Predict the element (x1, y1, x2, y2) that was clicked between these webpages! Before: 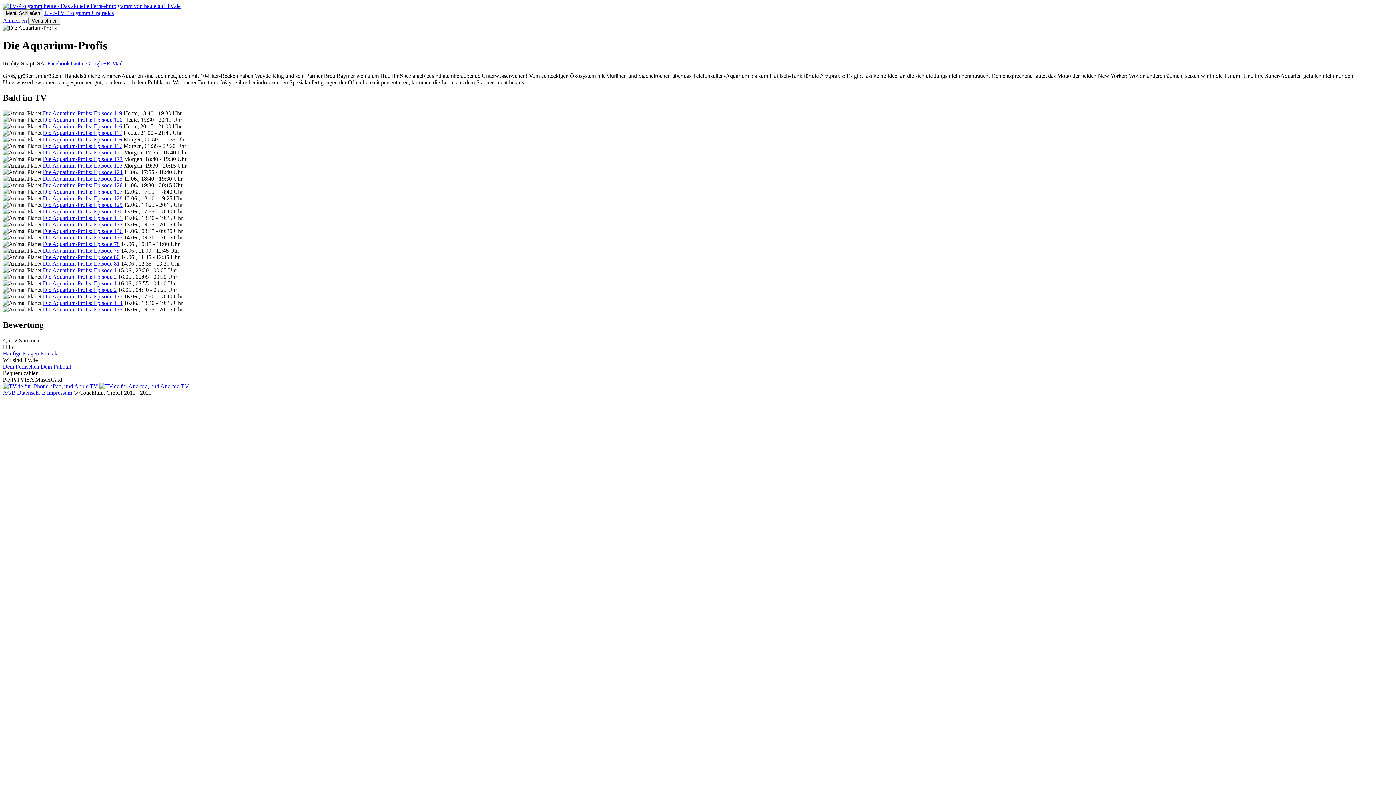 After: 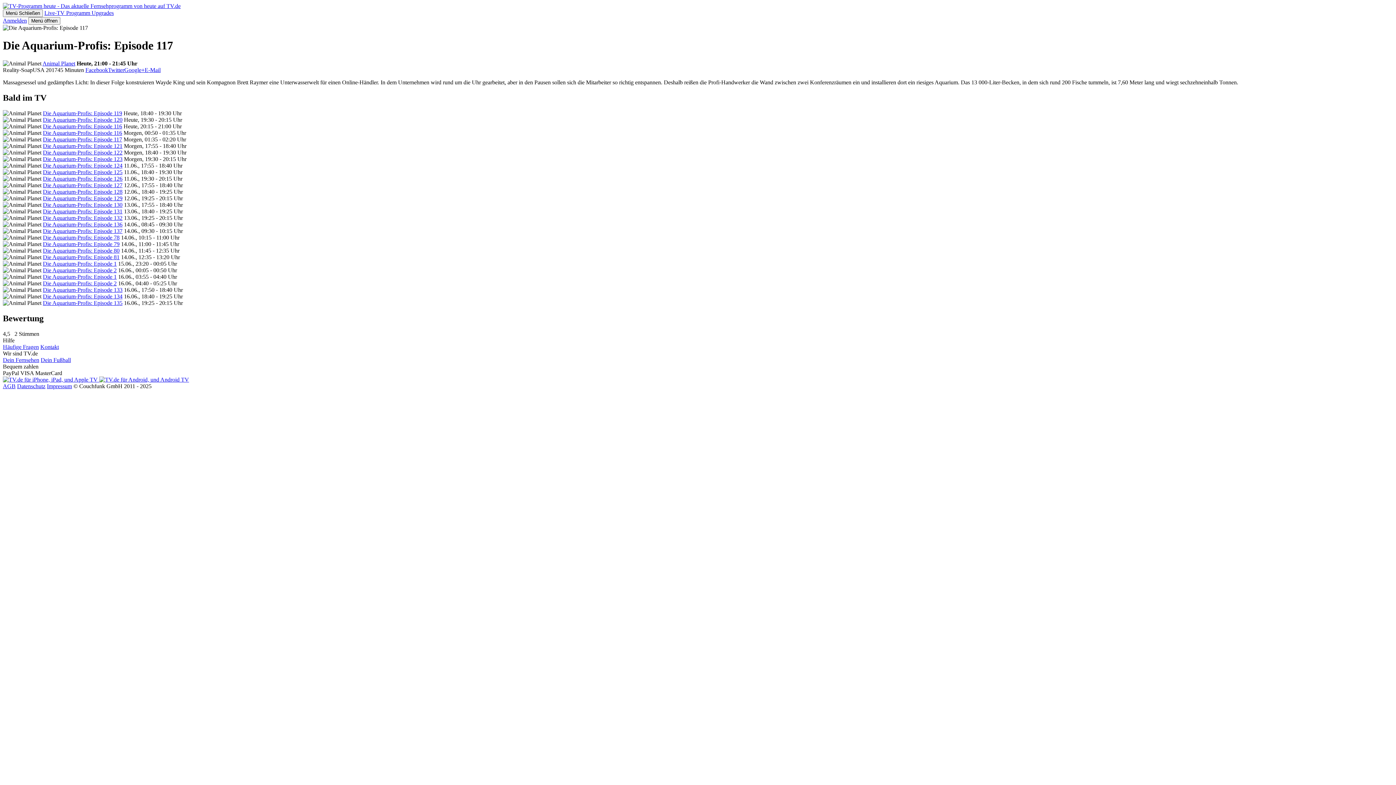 Action: label: Die Aquarium-Profis: Episode 117 bbox: (42, 129, 122, 135)